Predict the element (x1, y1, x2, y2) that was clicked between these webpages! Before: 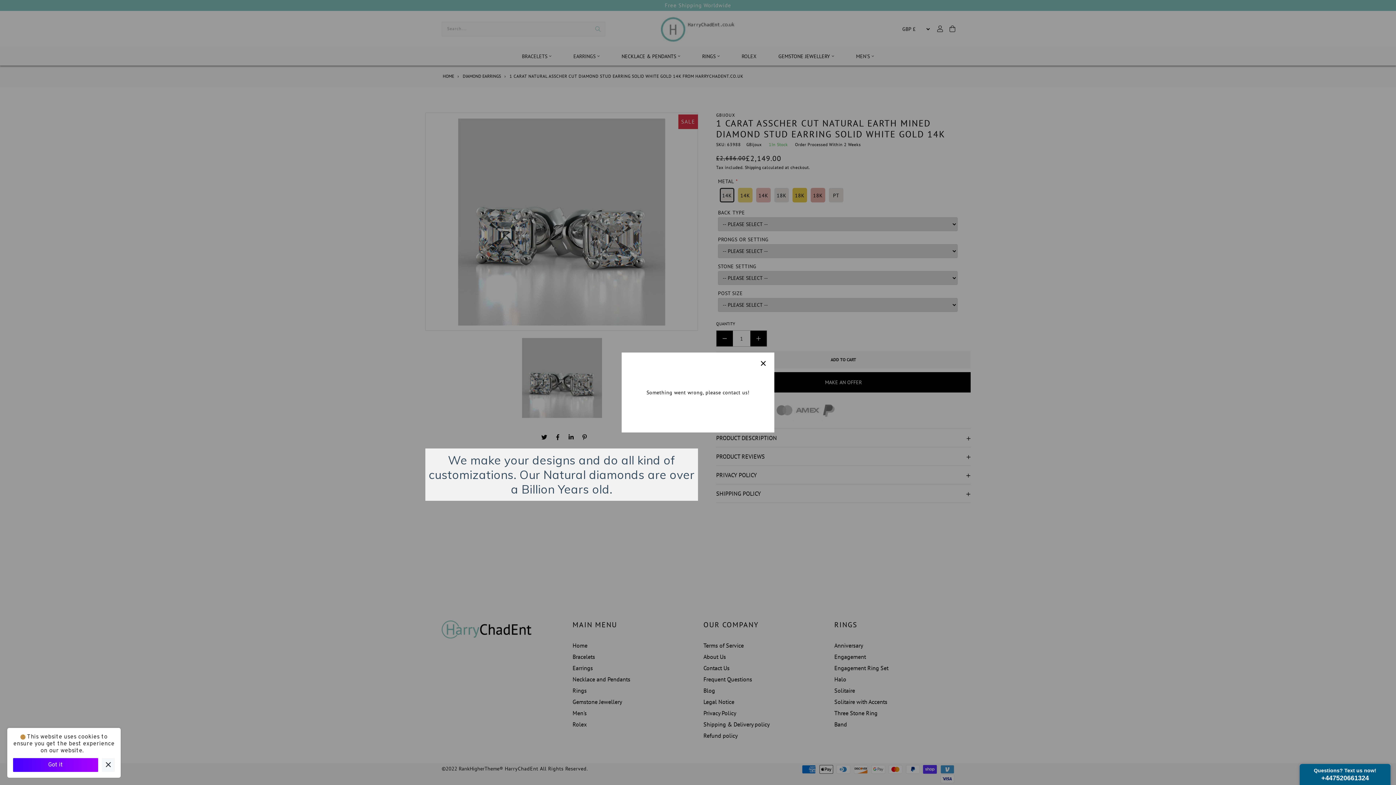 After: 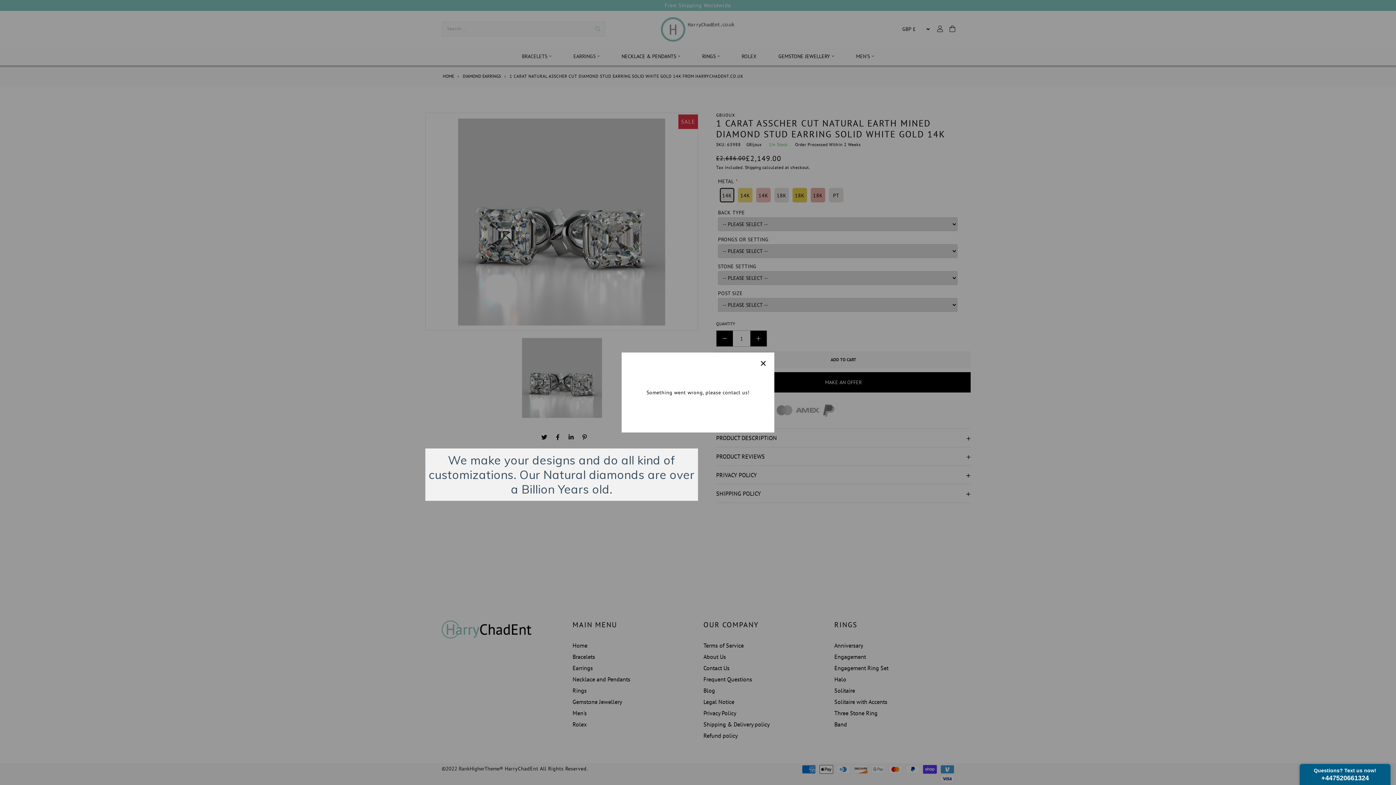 Action: bbox: (1, 758, 86, 772) label: Got it